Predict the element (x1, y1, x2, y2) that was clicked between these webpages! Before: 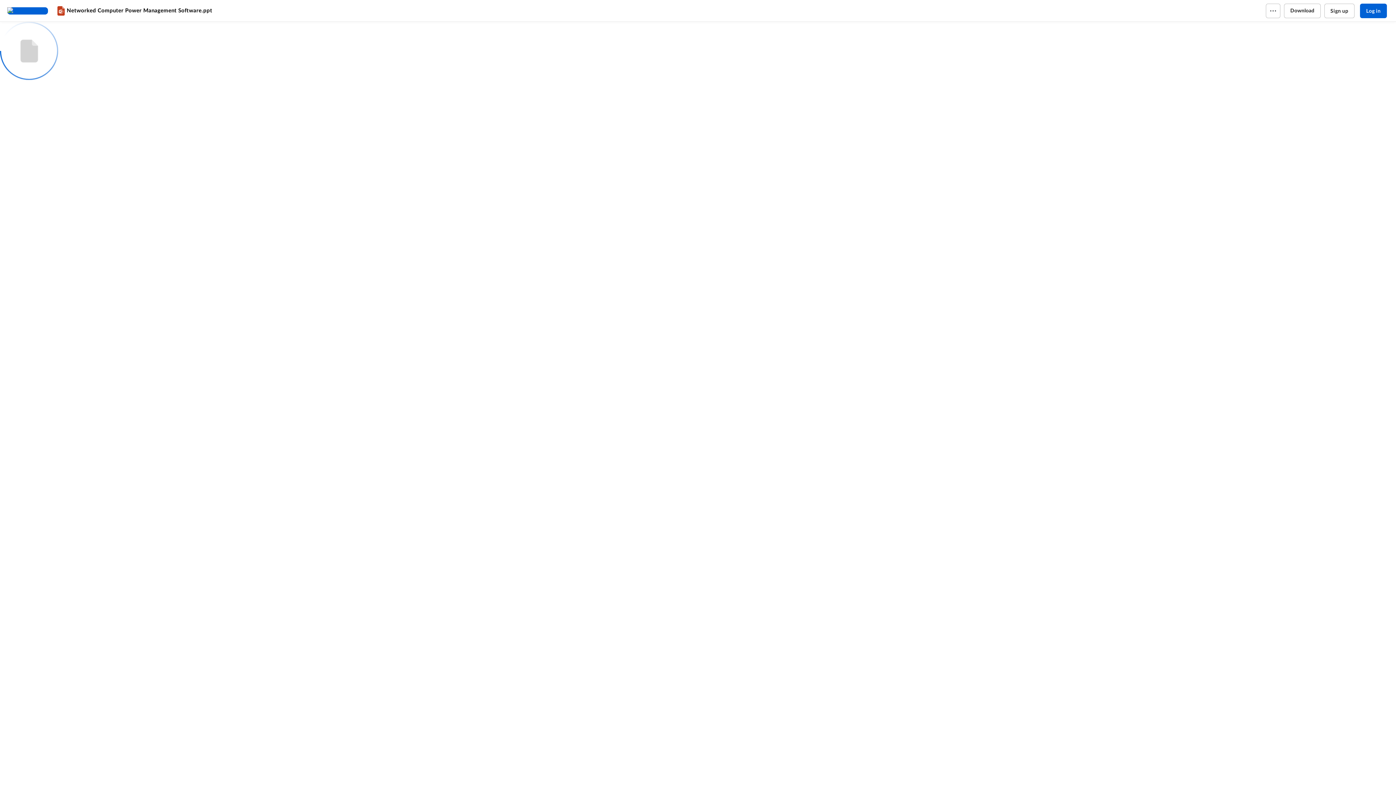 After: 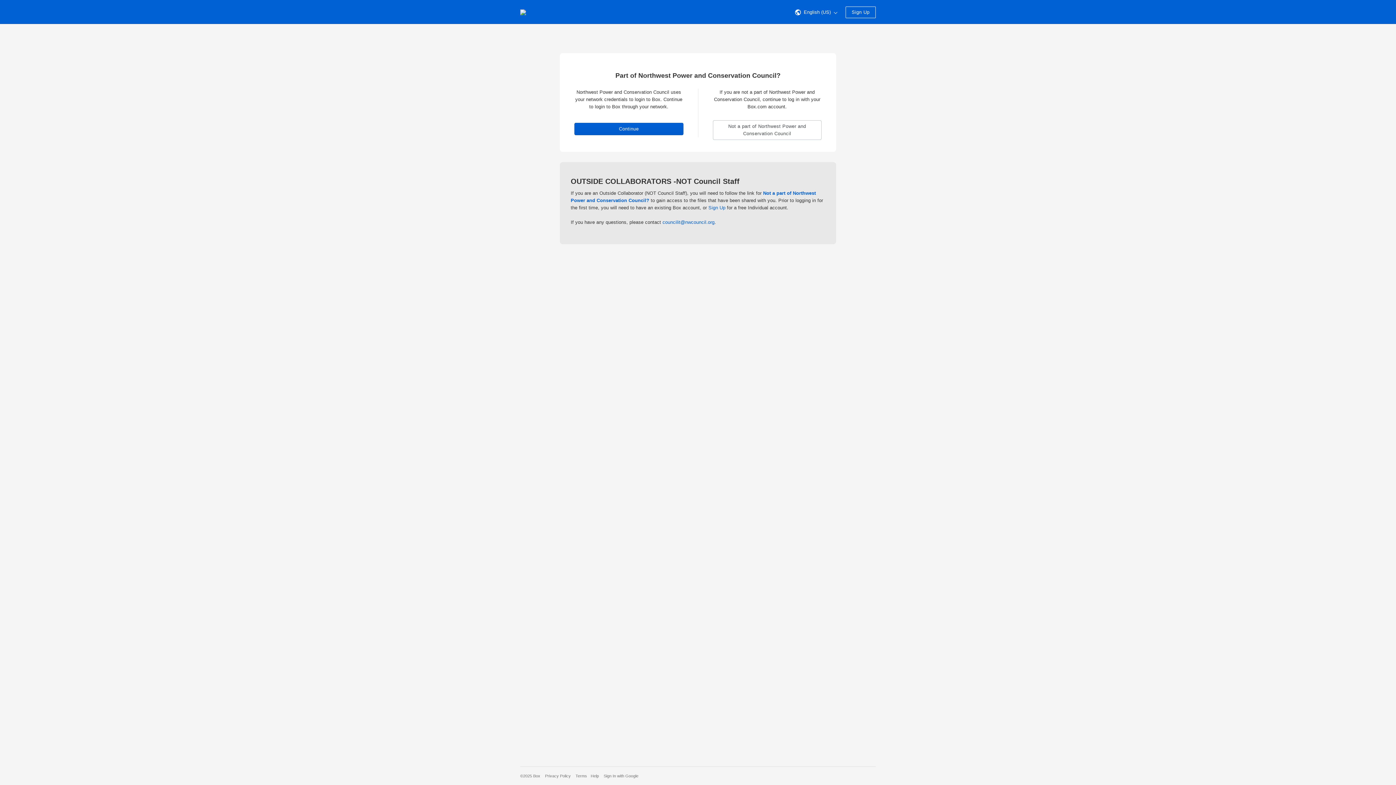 Action: bbox: (1360, 3, 1387, 18) label: Log in